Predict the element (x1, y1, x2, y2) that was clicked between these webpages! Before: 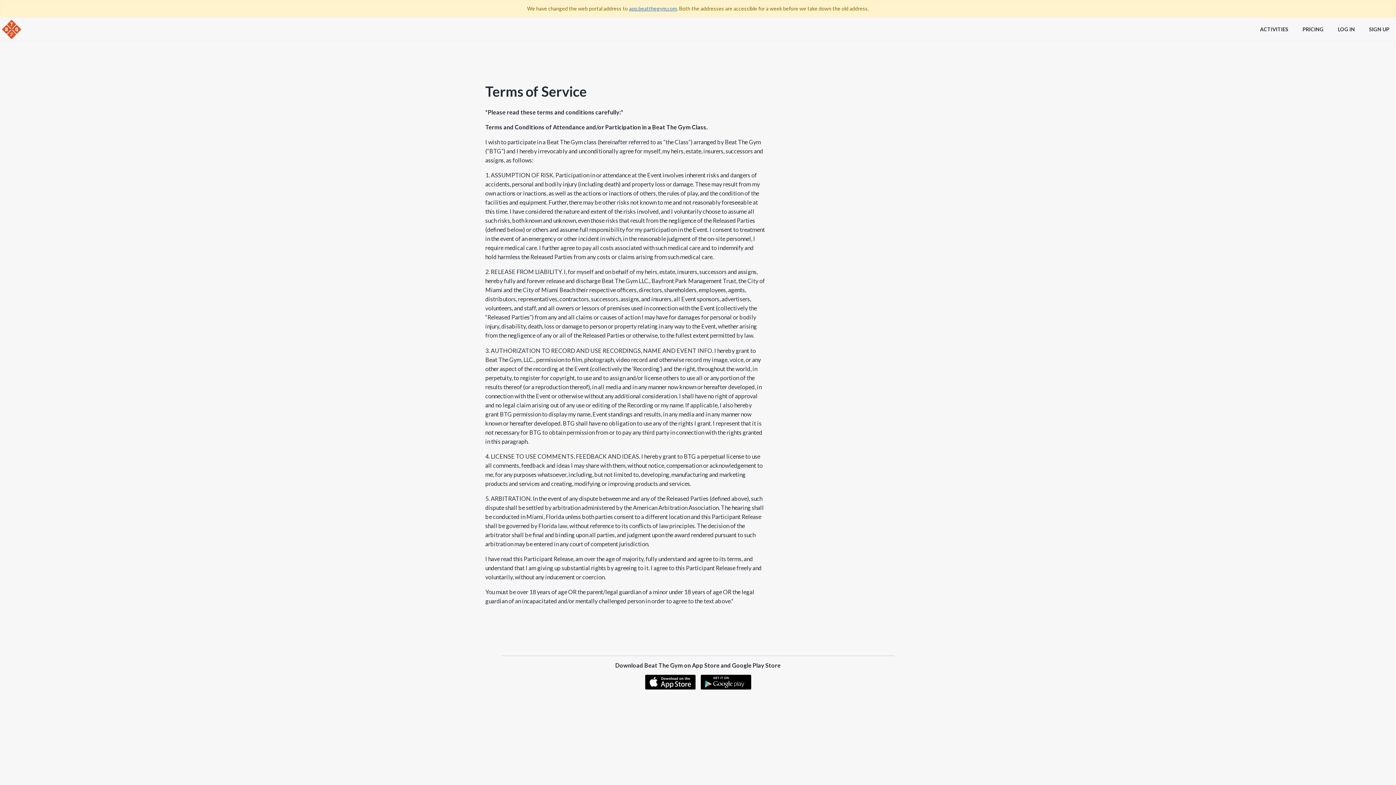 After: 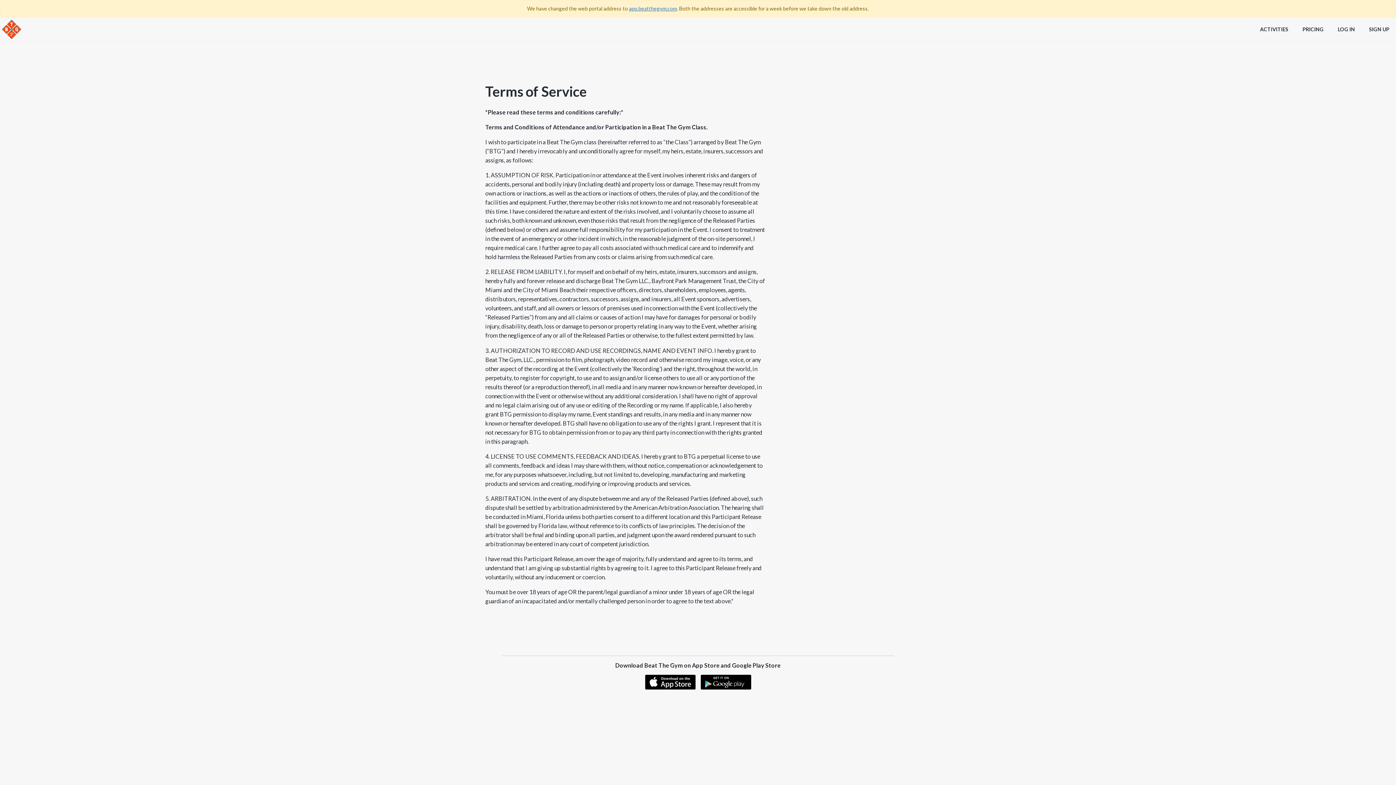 Action: label: app.beatthegym.com bbox: (629, 5, 677, 11)